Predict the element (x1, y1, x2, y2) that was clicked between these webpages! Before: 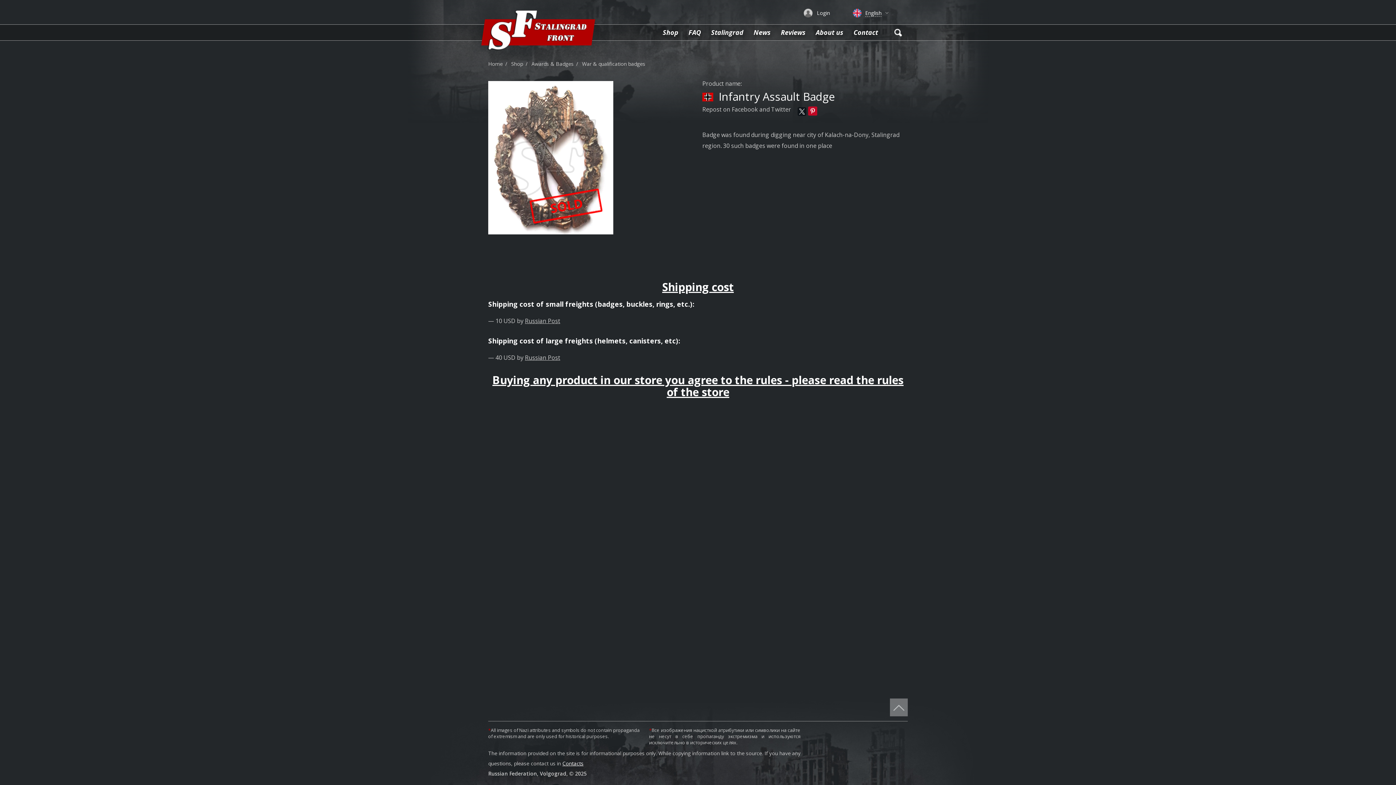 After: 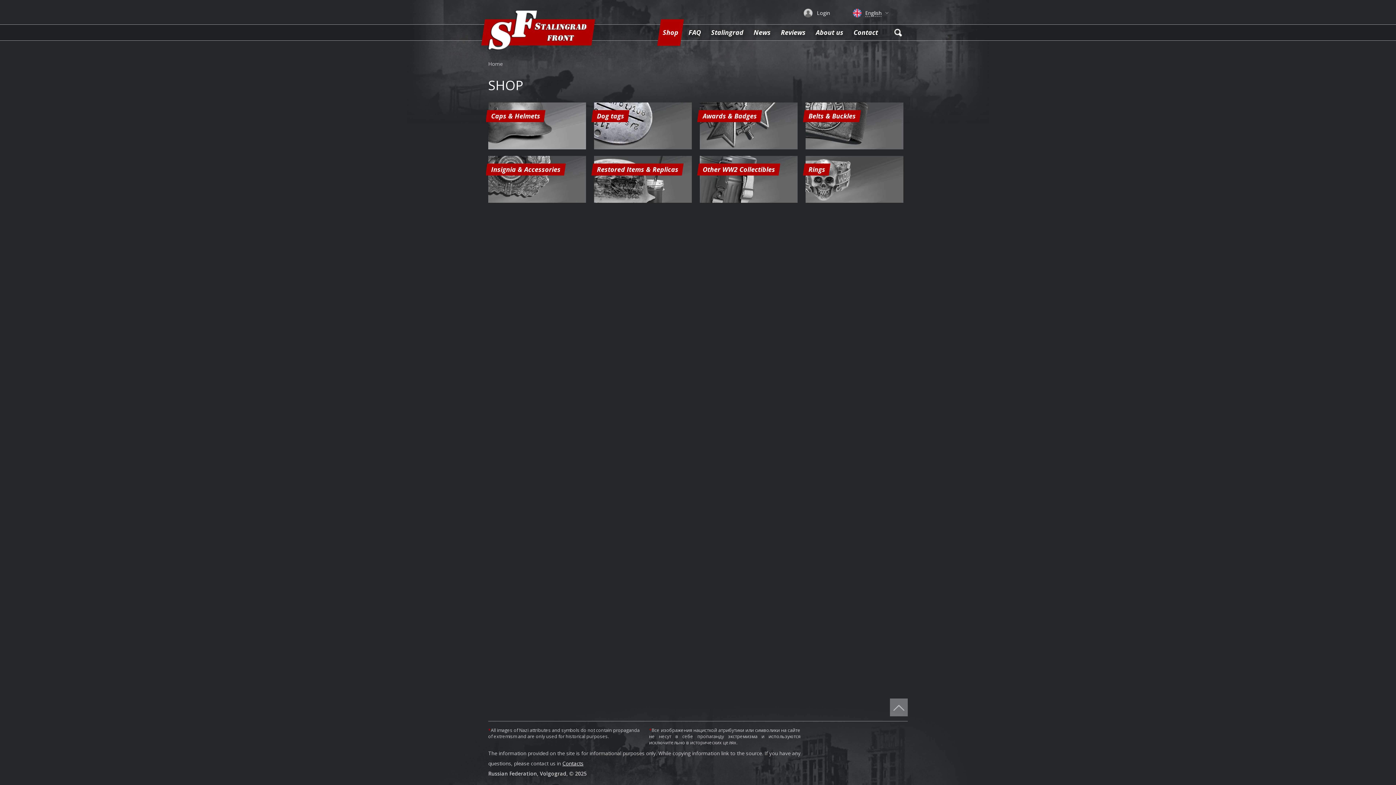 Action: label: Shop bbox: (511, 60, 523, 67)